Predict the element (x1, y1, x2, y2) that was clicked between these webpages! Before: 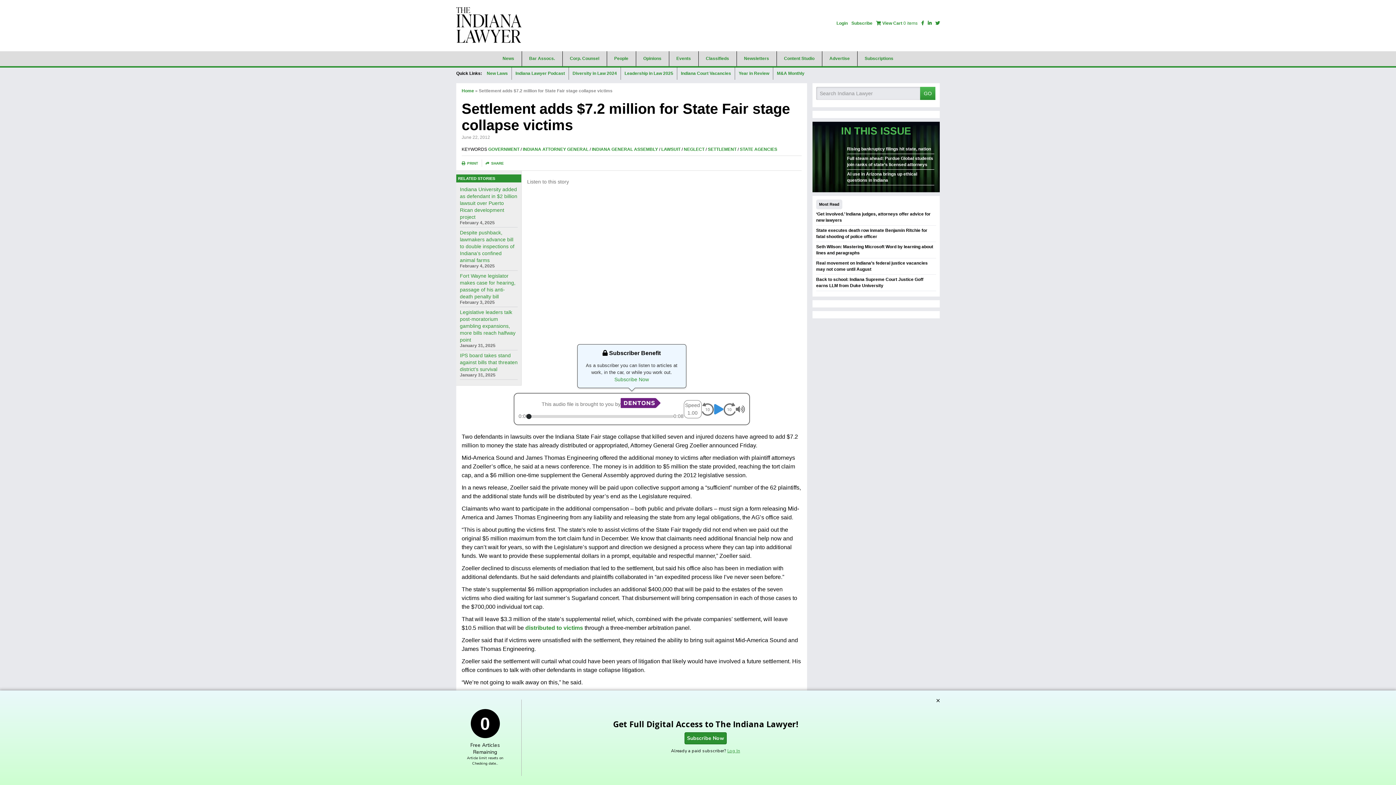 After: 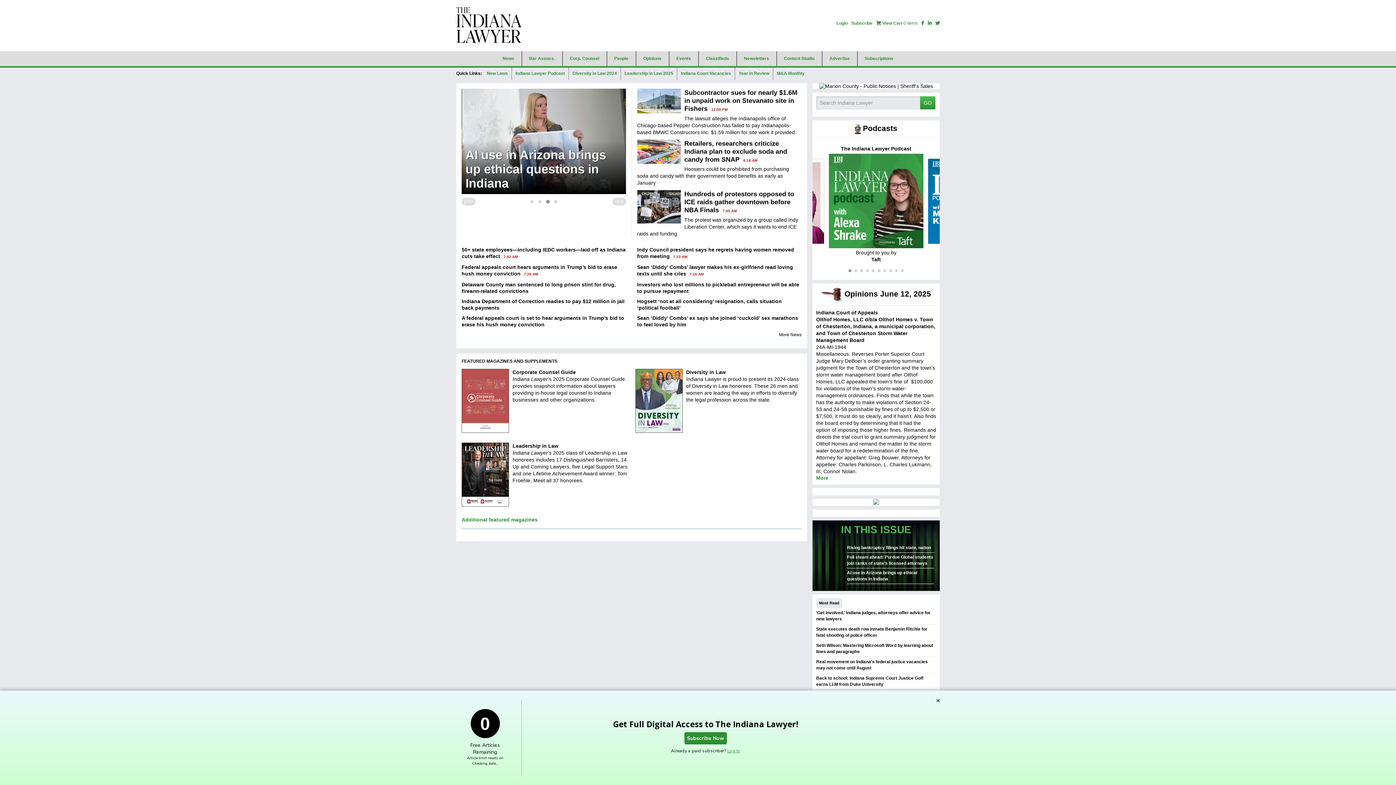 Action: bbox: (456, 38, 521, 44)